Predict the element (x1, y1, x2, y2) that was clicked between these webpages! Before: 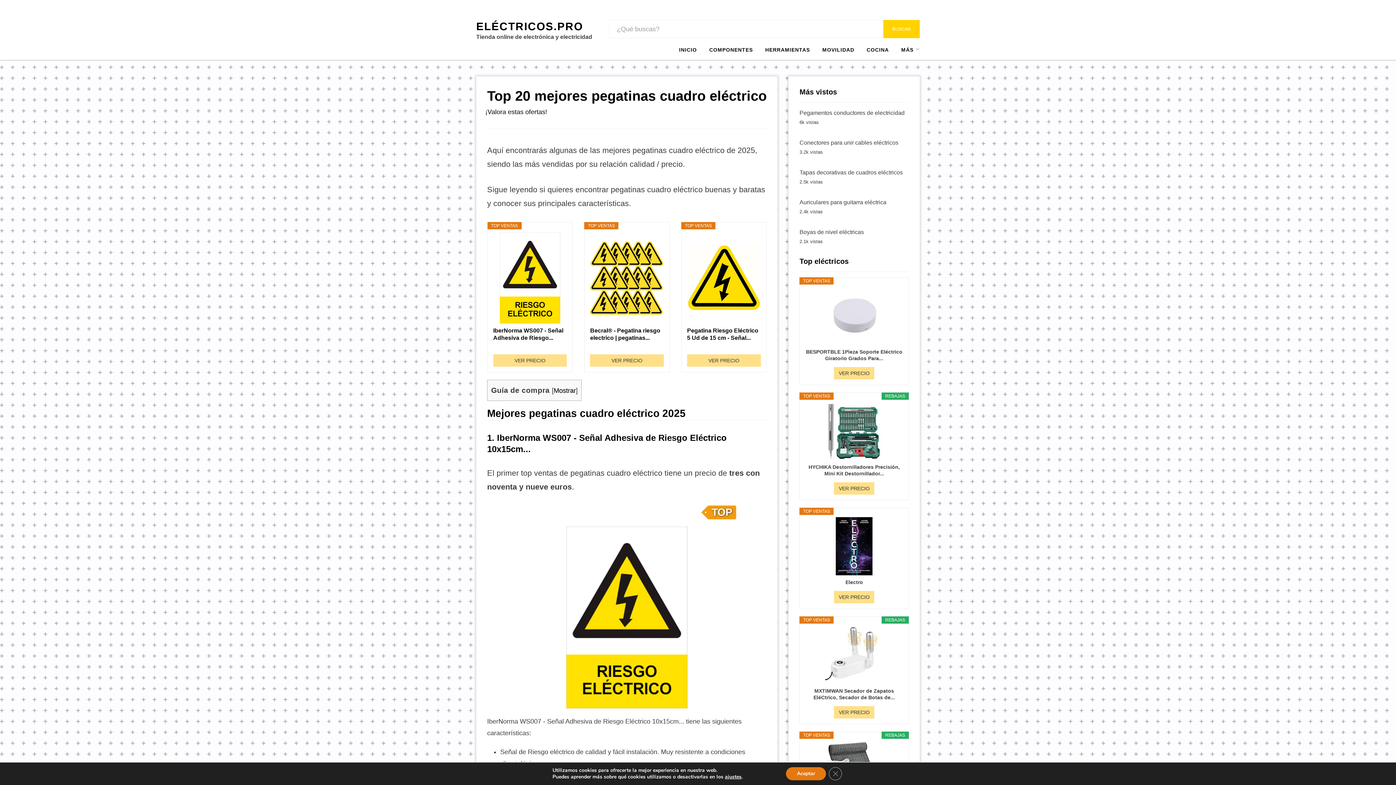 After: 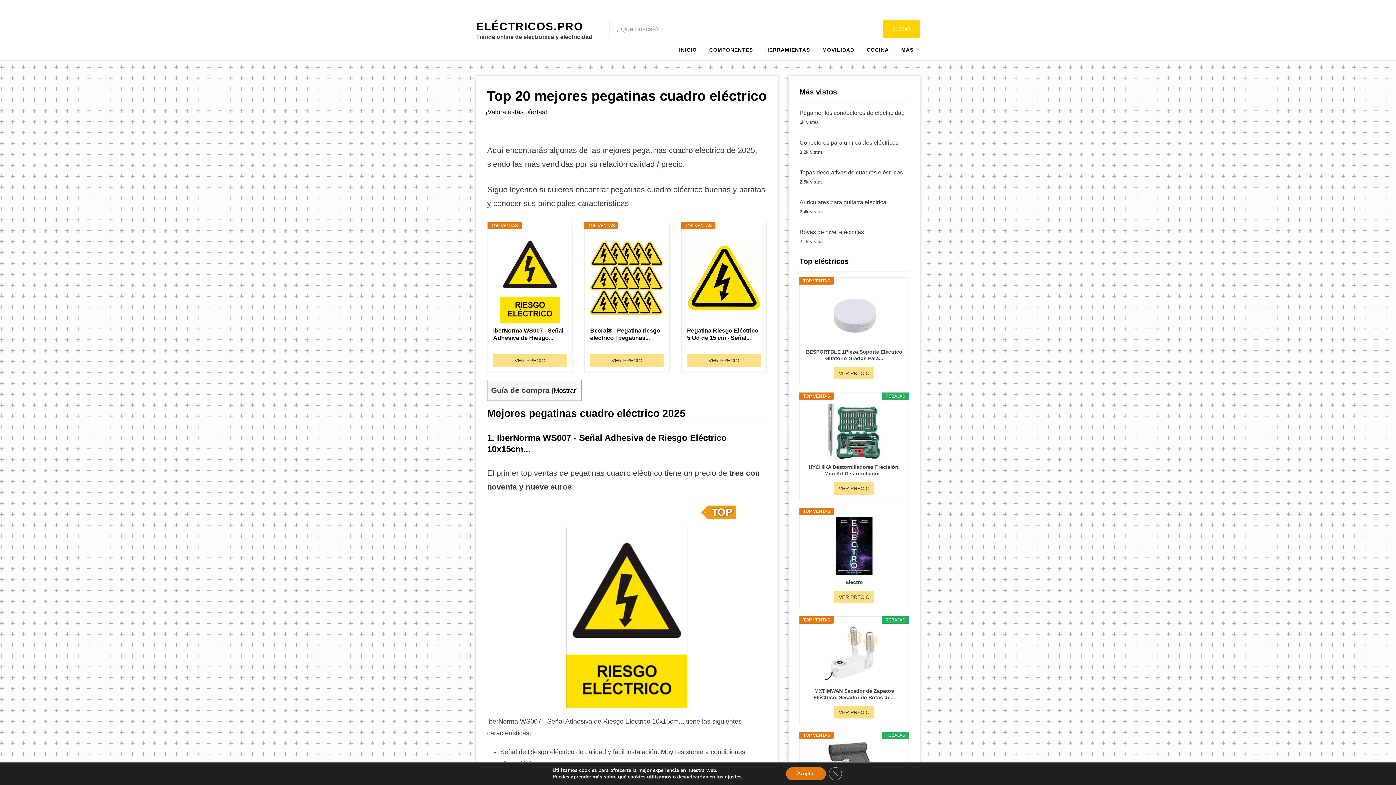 Action: bbox: (834, 706, 874, 718) label: VER PRECIO